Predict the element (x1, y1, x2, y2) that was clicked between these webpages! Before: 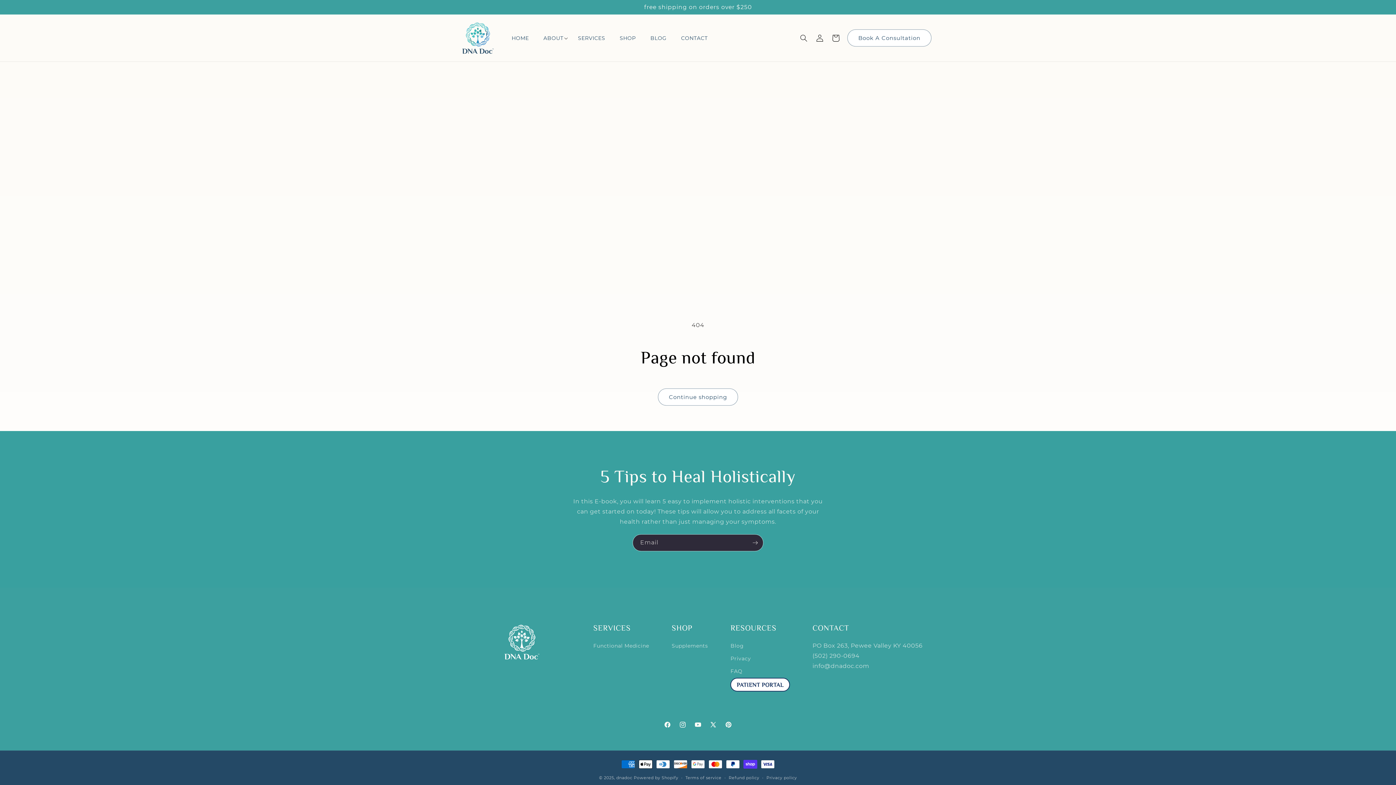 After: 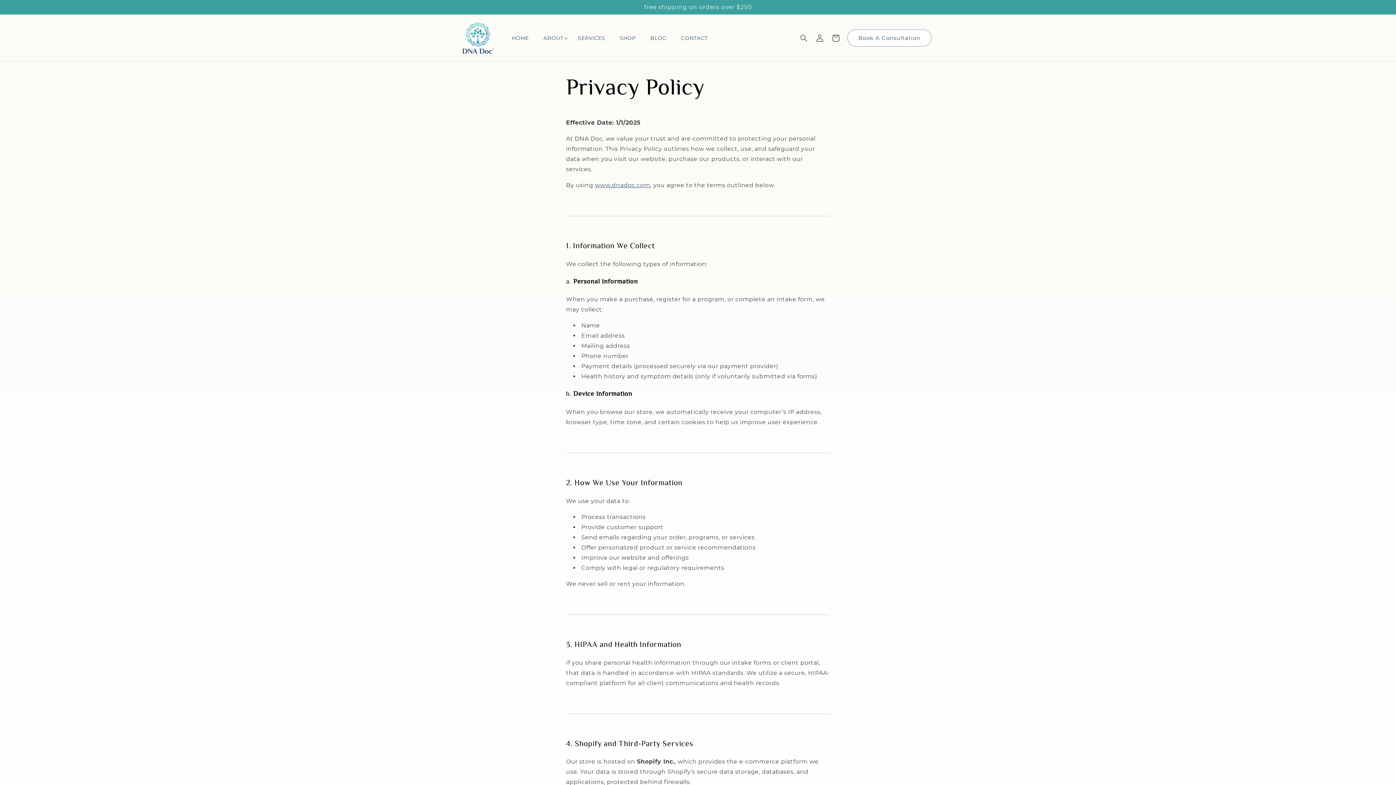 Action: bbox: (730, 652, 751, 665) label: Privacy